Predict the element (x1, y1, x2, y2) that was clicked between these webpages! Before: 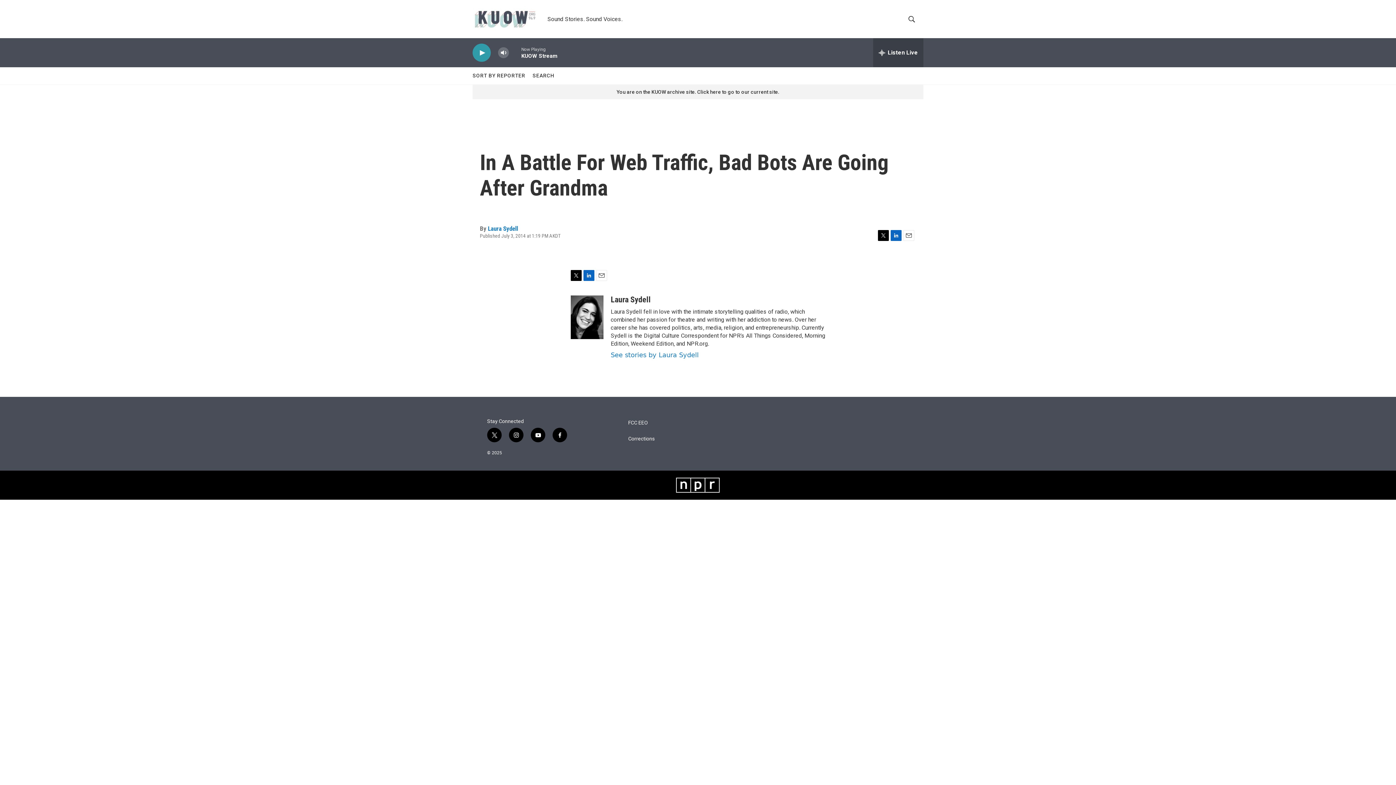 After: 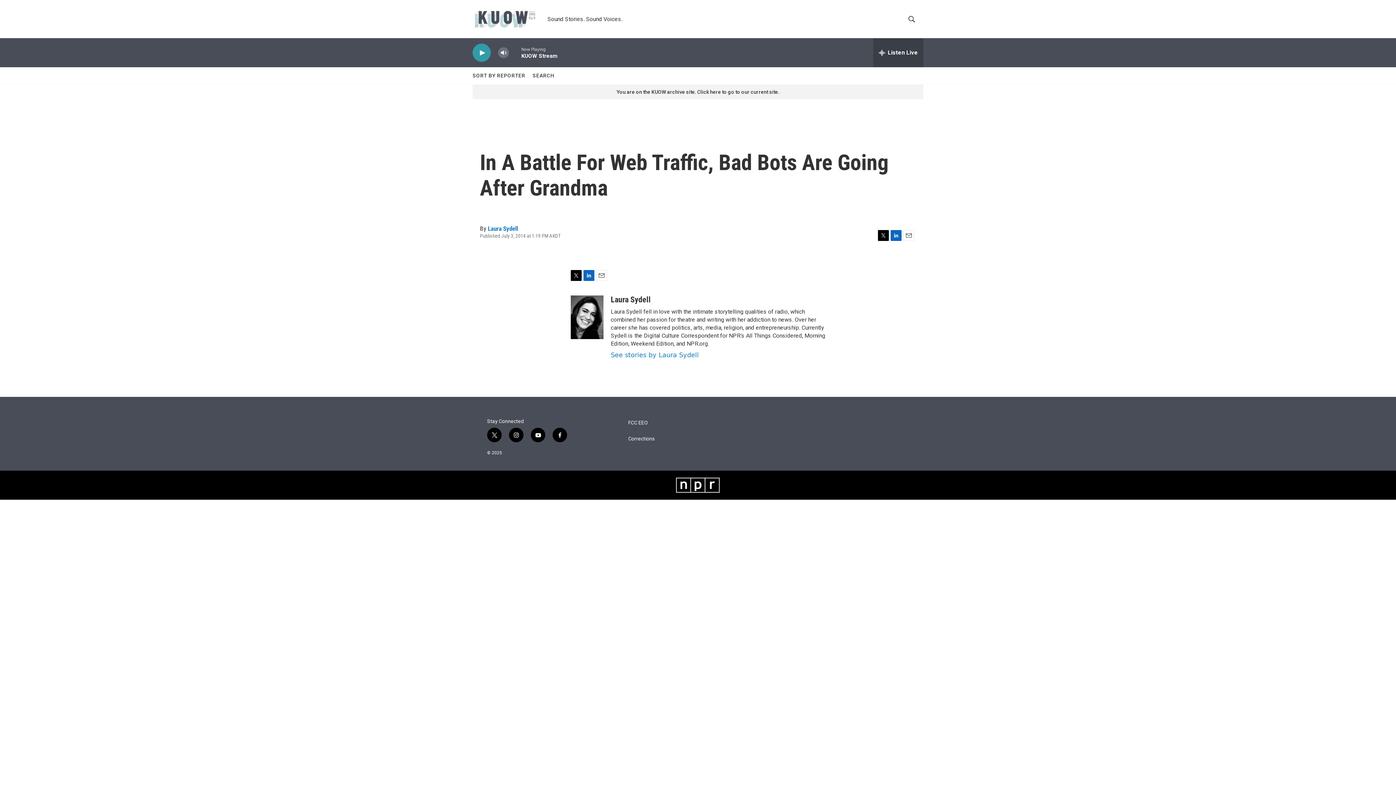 Action: label: youtube bbox: (530, 428, 545, 442)